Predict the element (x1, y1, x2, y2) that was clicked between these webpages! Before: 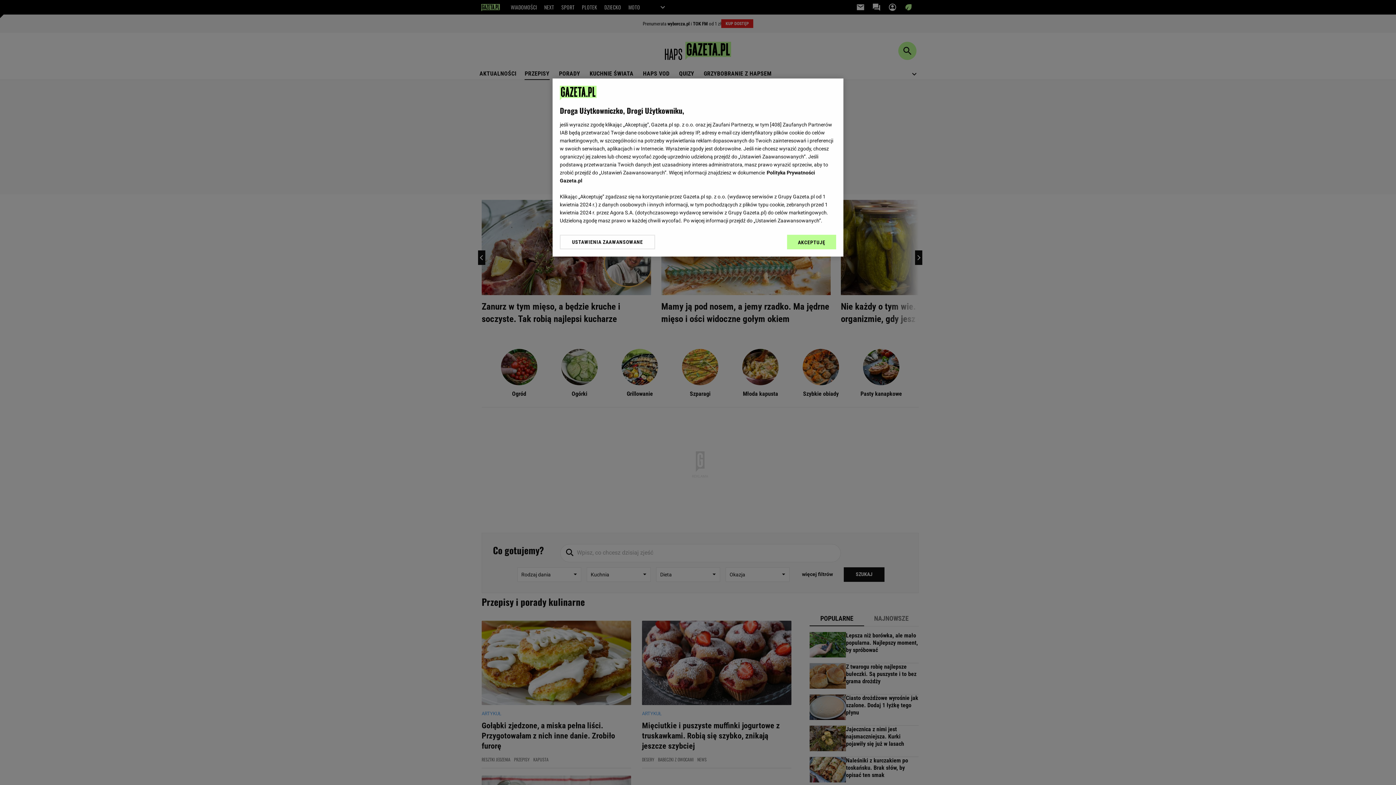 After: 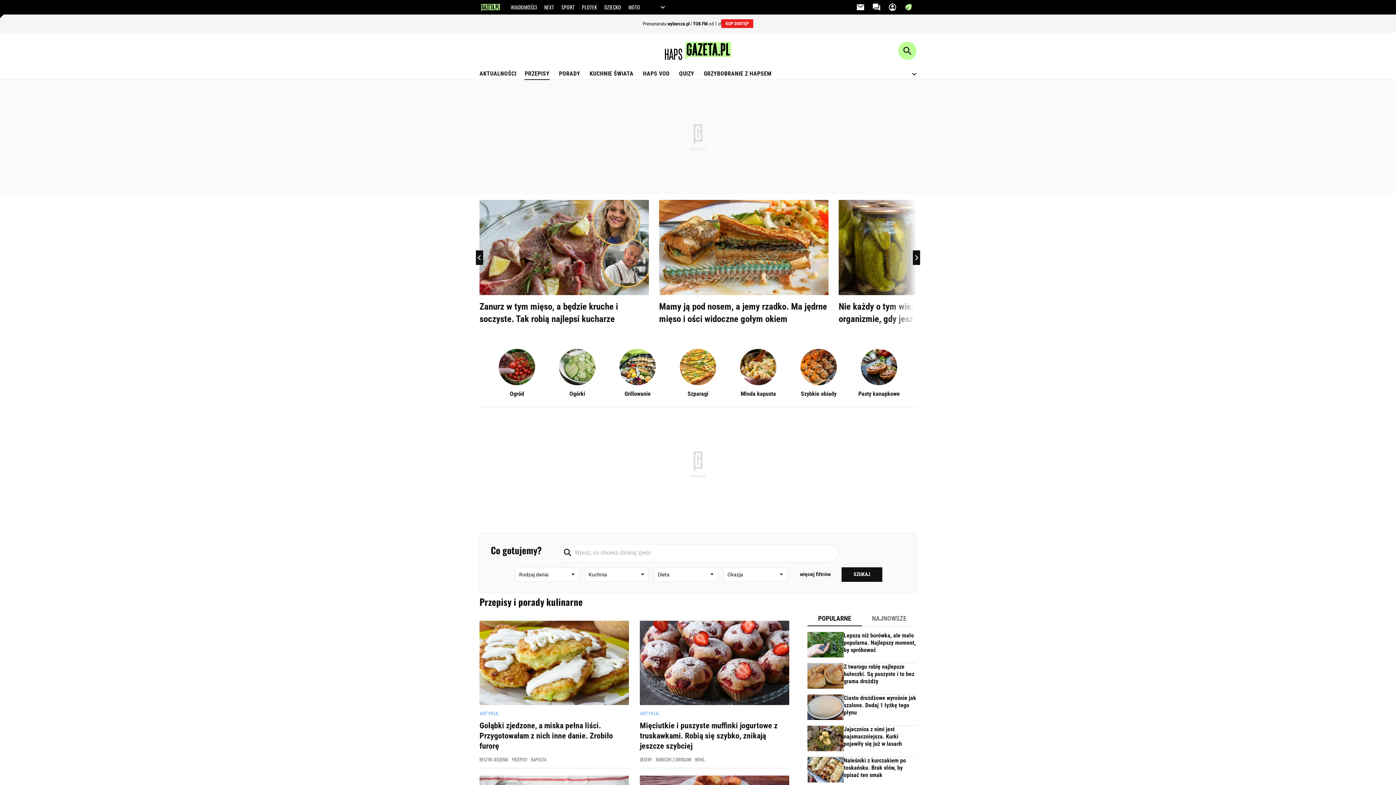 Action: bbox: (787, 234, 836, 249) label: AKCEPTUJĘ